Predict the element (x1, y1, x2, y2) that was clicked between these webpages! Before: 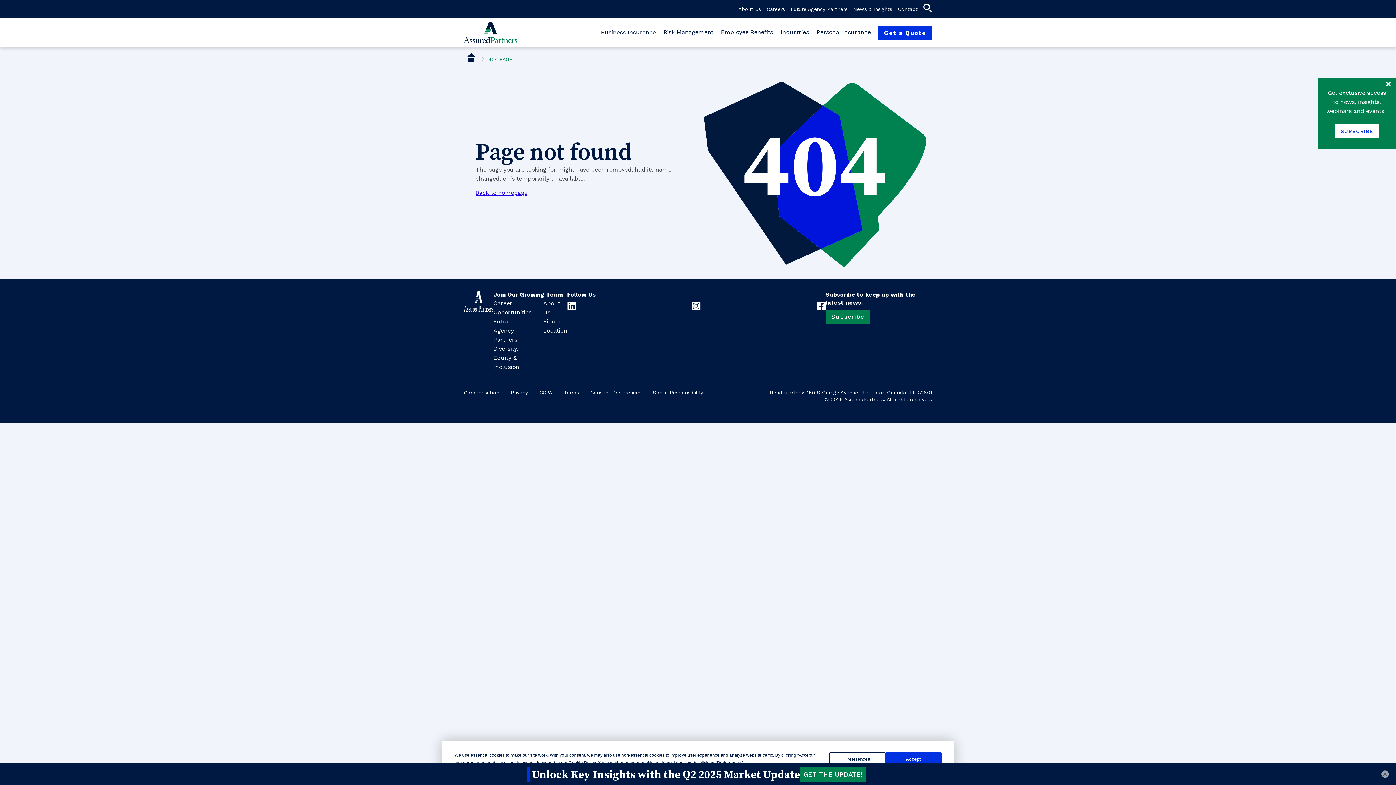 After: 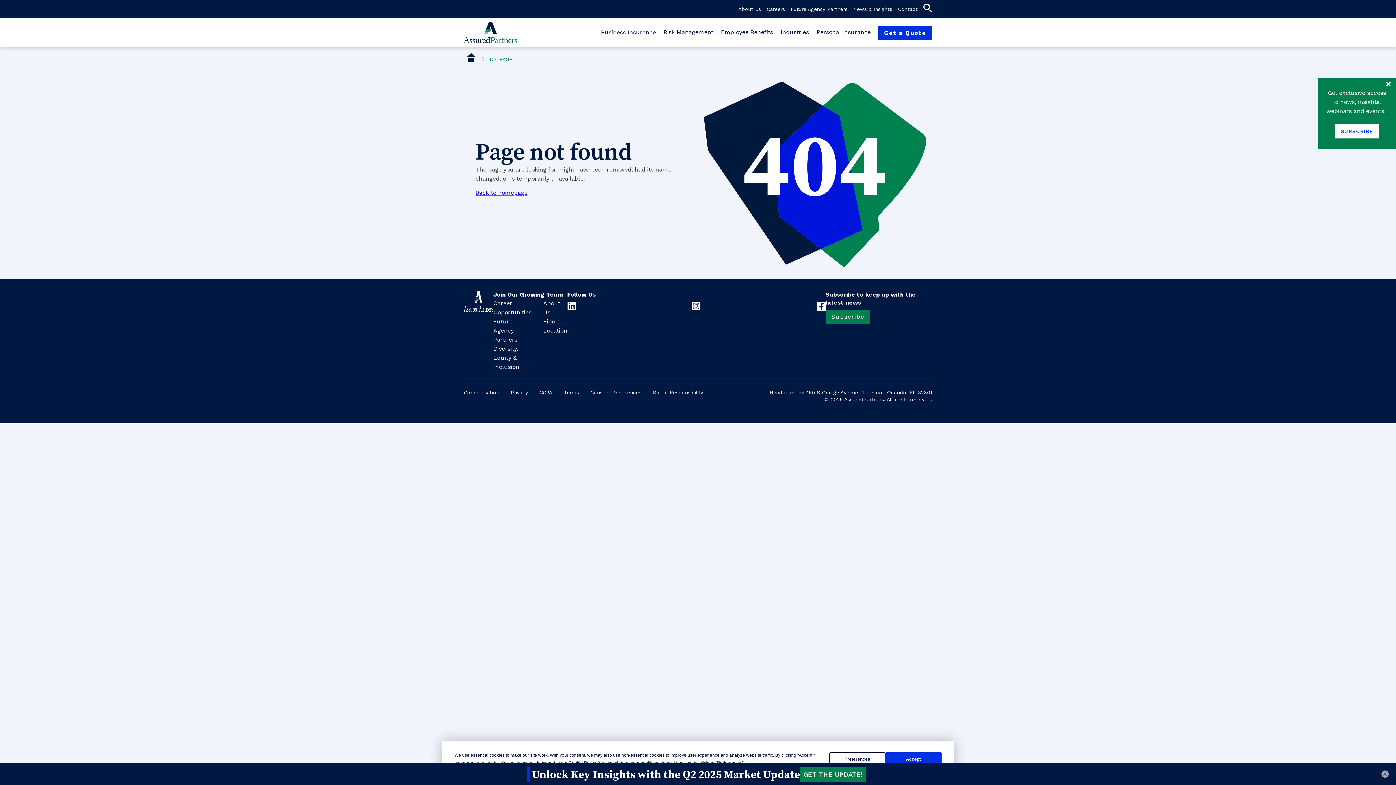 Action: label: external link bbox: (817, 301, 825, 312)